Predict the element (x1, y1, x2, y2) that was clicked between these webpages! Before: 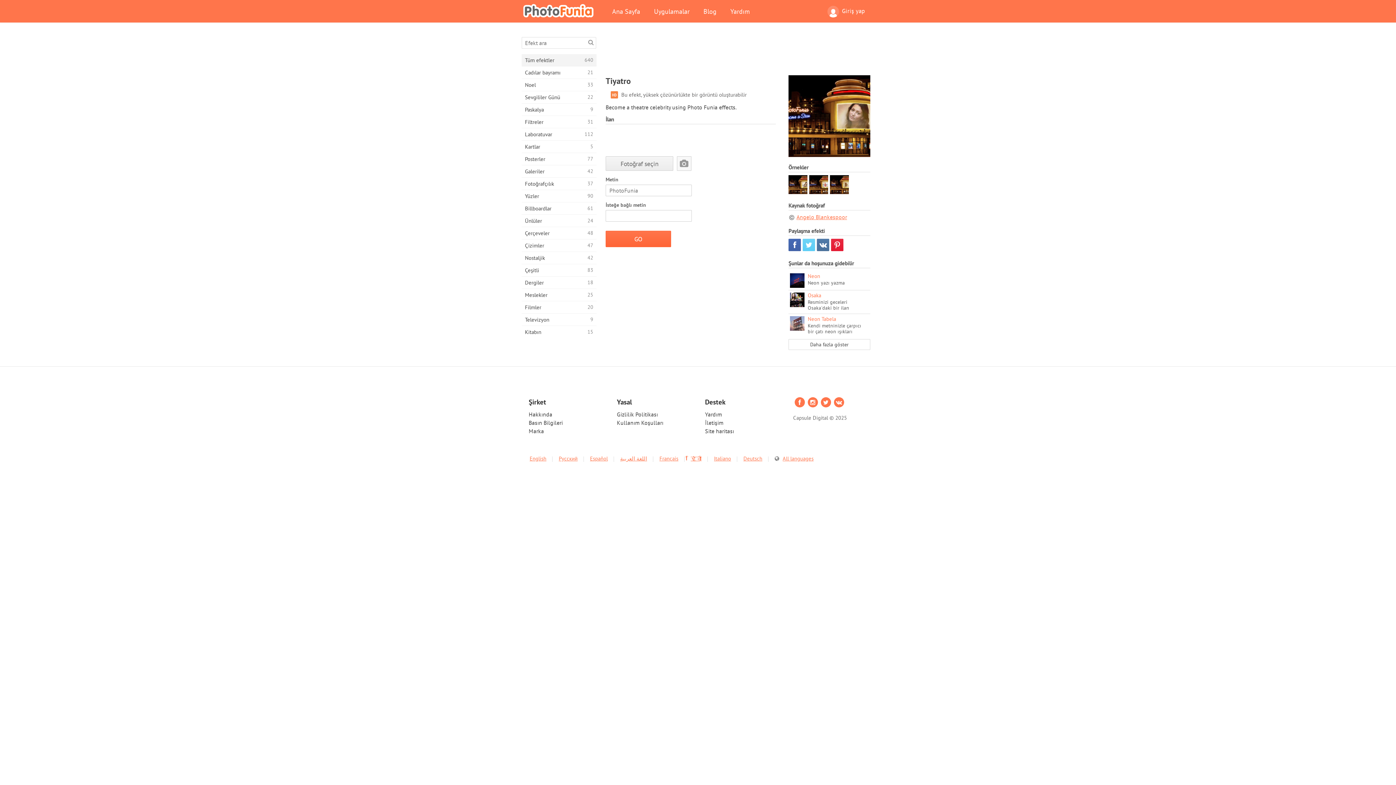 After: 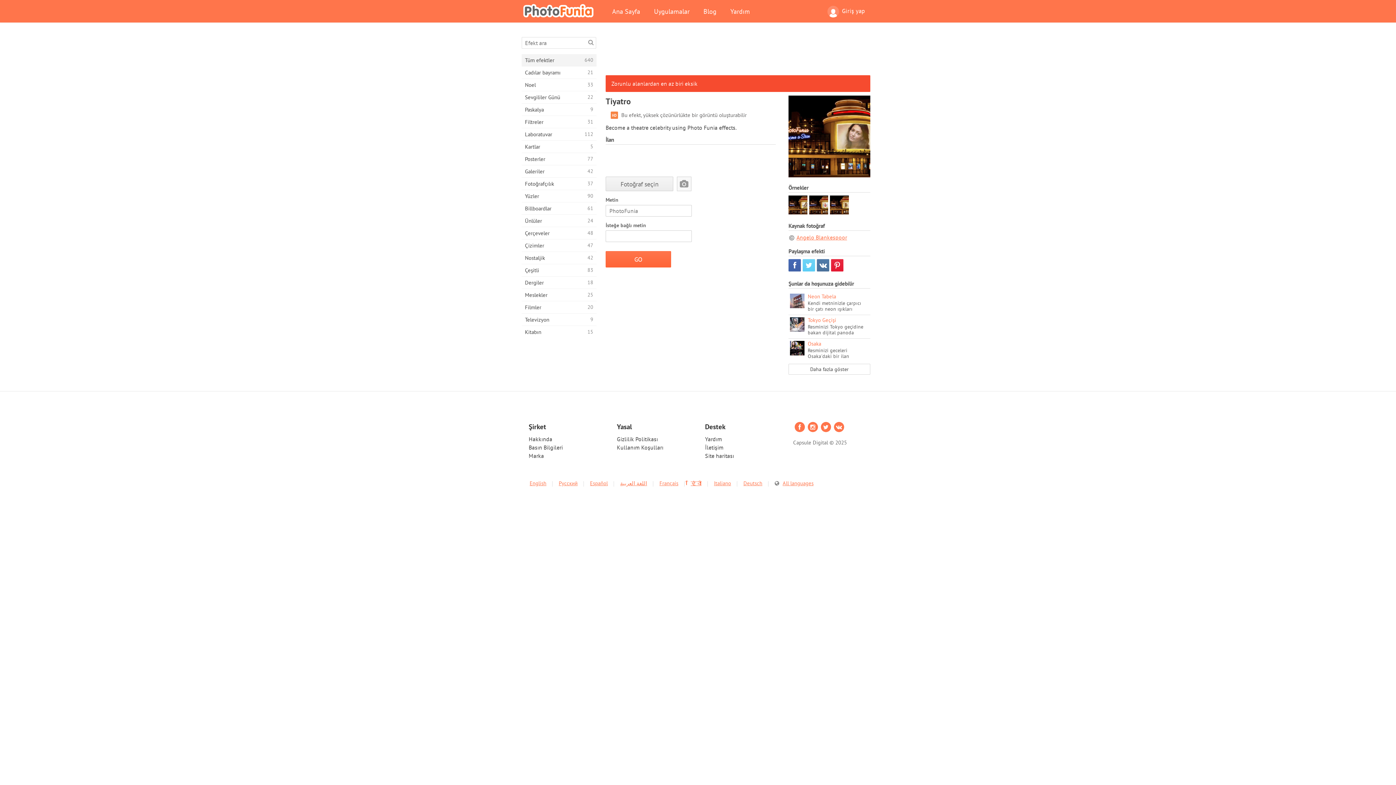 Action: label: GO bbox: (605, 230, 671, 247)